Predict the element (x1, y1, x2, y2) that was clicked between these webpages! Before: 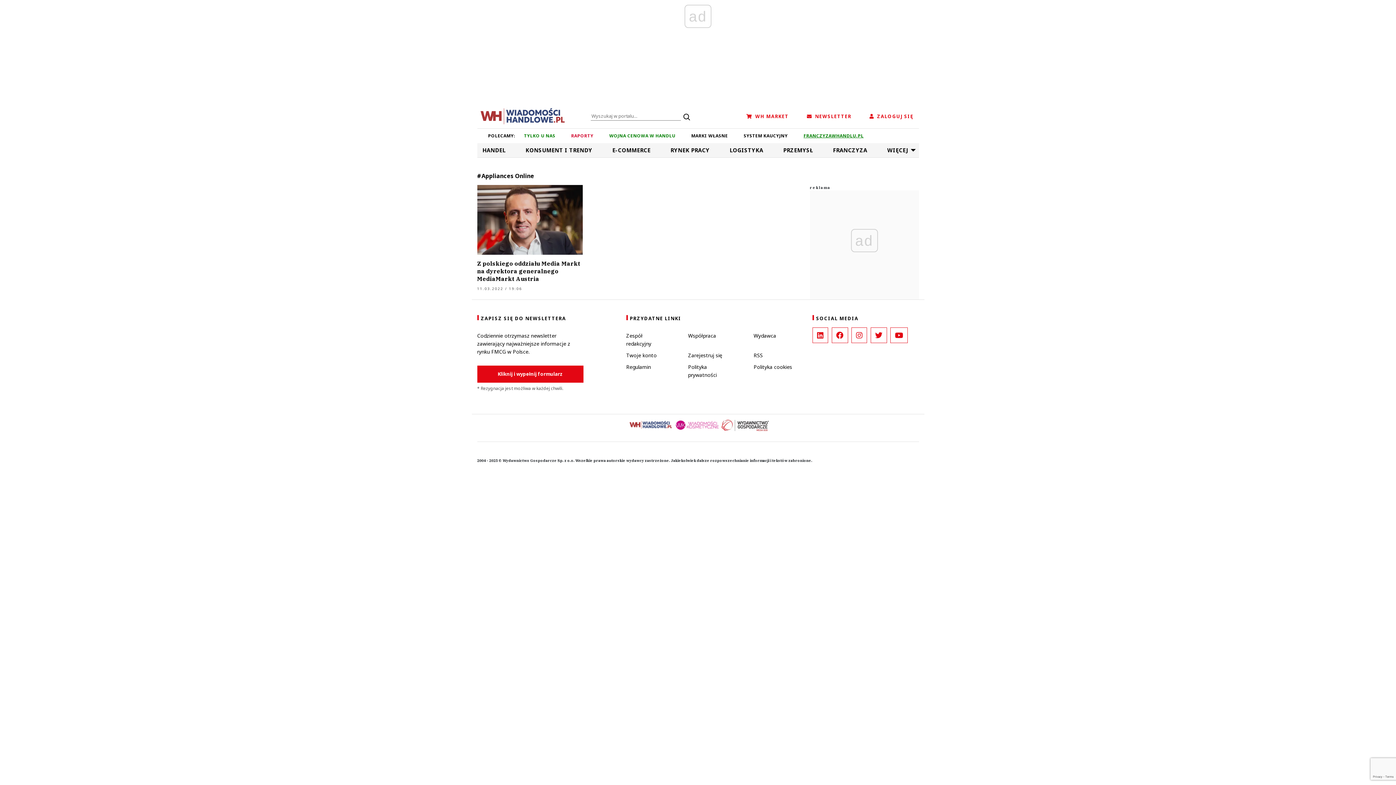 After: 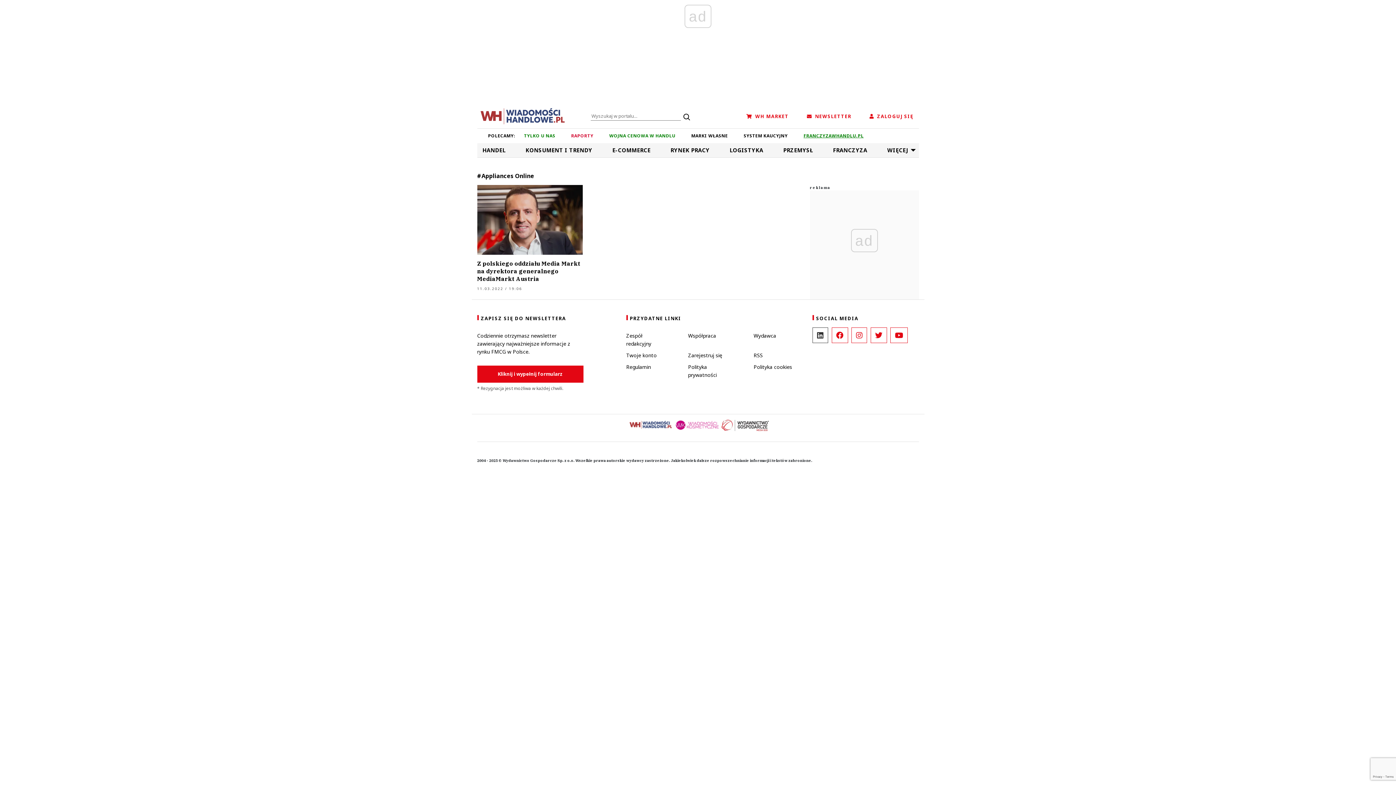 Action: bbox: (812, 327, 828, 343)